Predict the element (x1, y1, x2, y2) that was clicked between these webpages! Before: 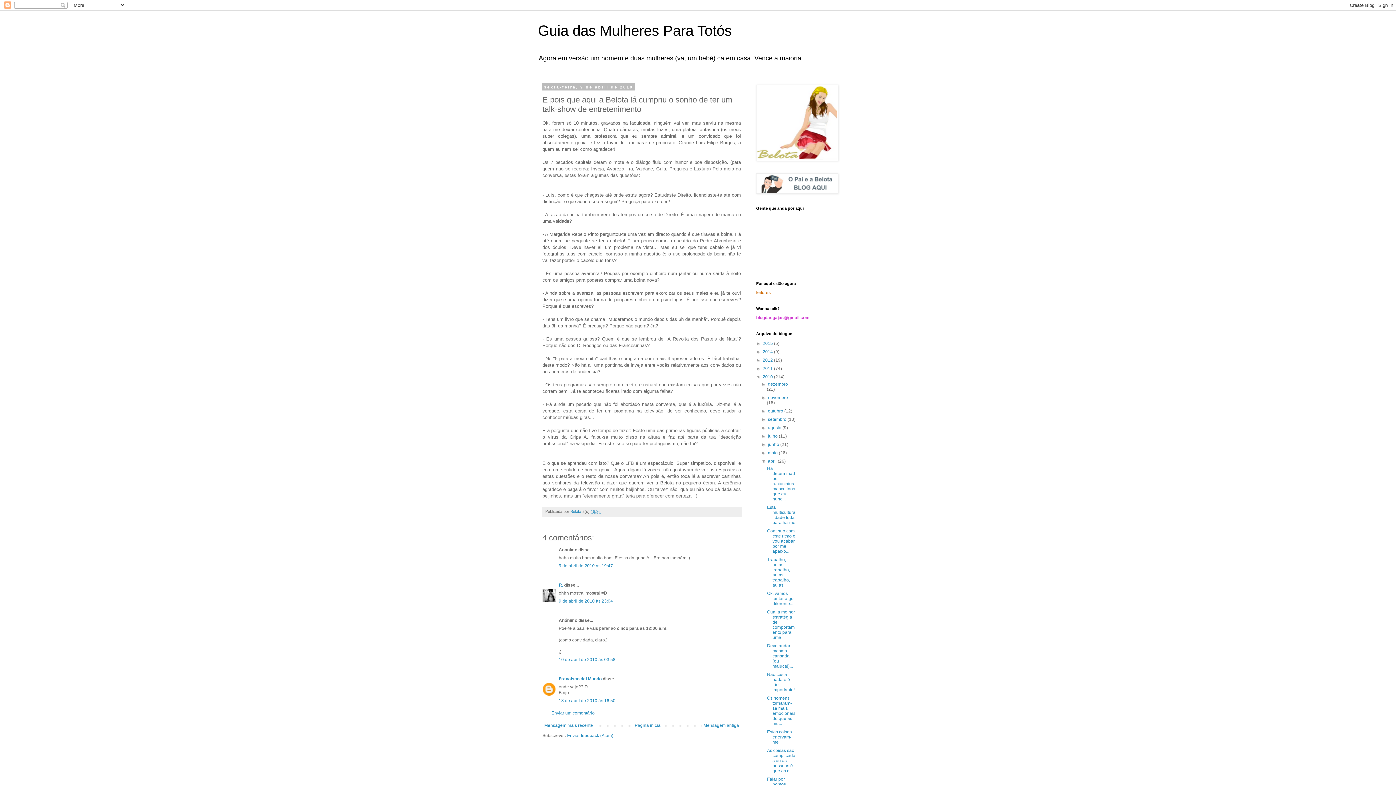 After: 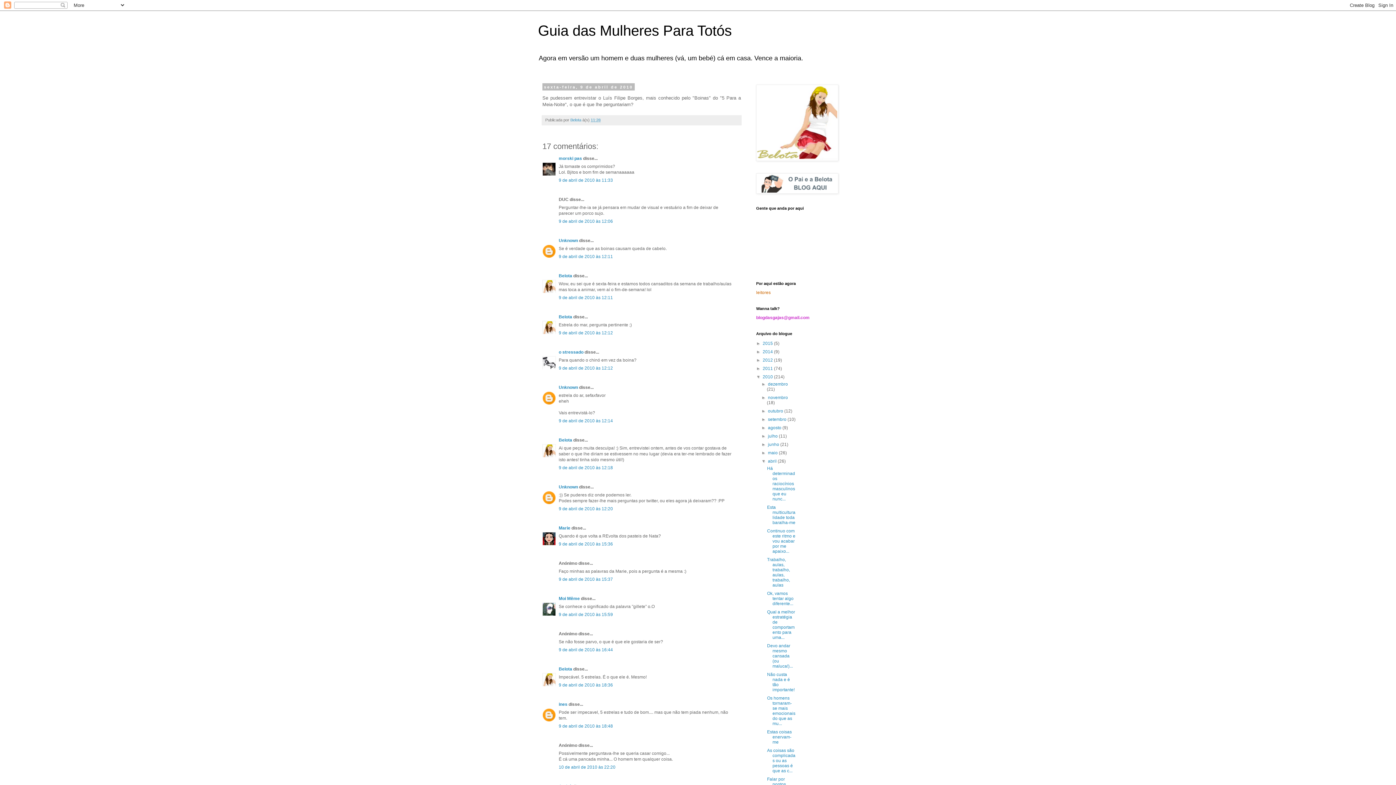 Action: label: Mensagem antiga bbox: (701, 721, 741, 730)